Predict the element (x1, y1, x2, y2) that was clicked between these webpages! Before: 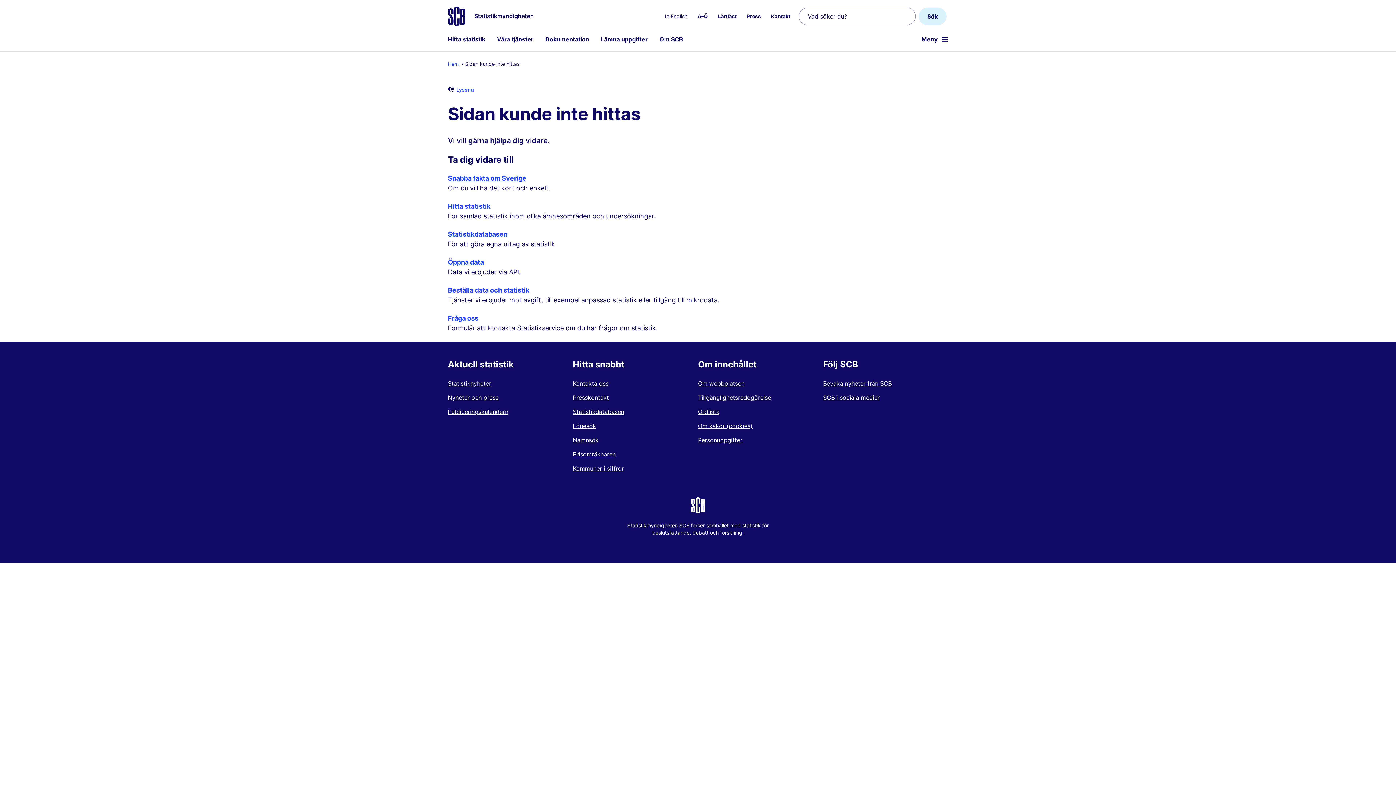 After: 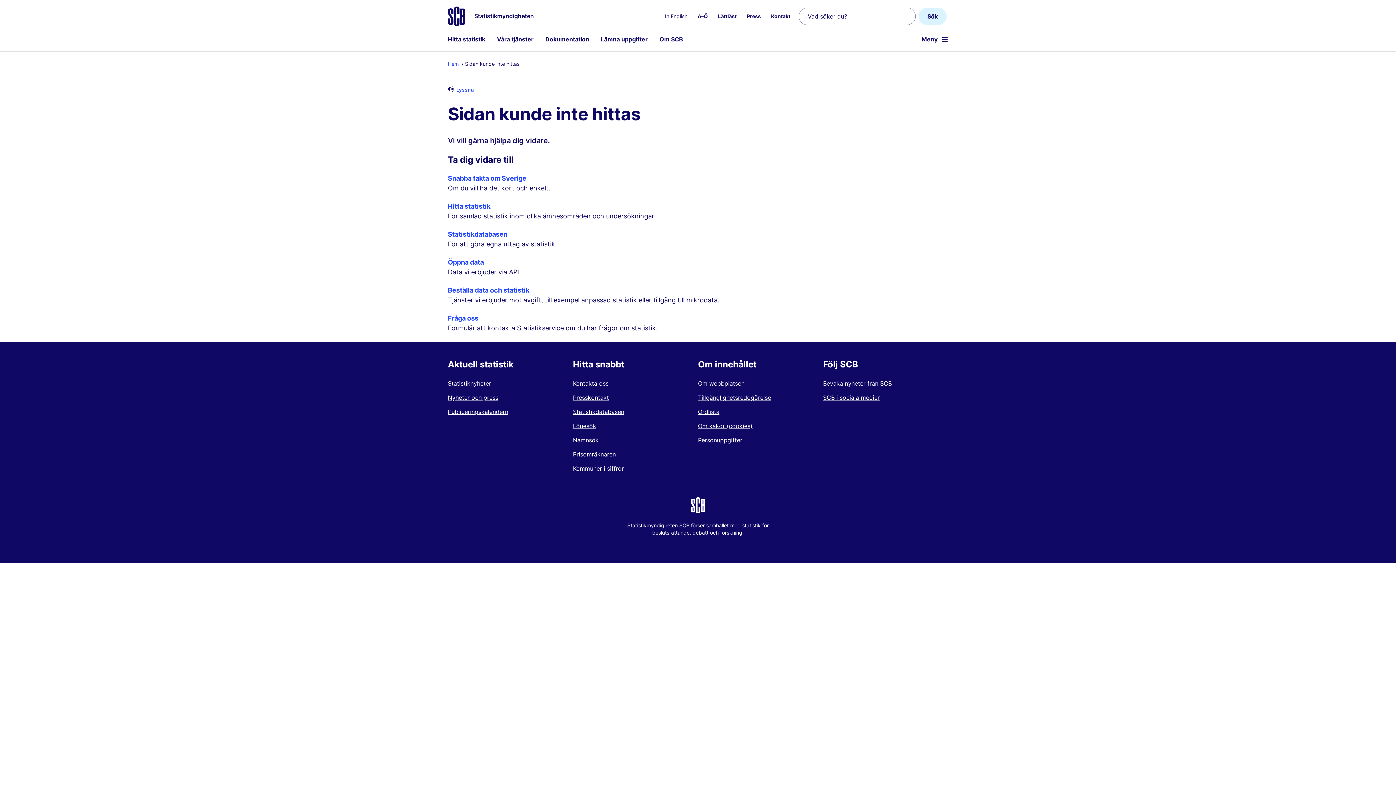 Action: label: A–Ö bbox: (697, 13, 708, 19)